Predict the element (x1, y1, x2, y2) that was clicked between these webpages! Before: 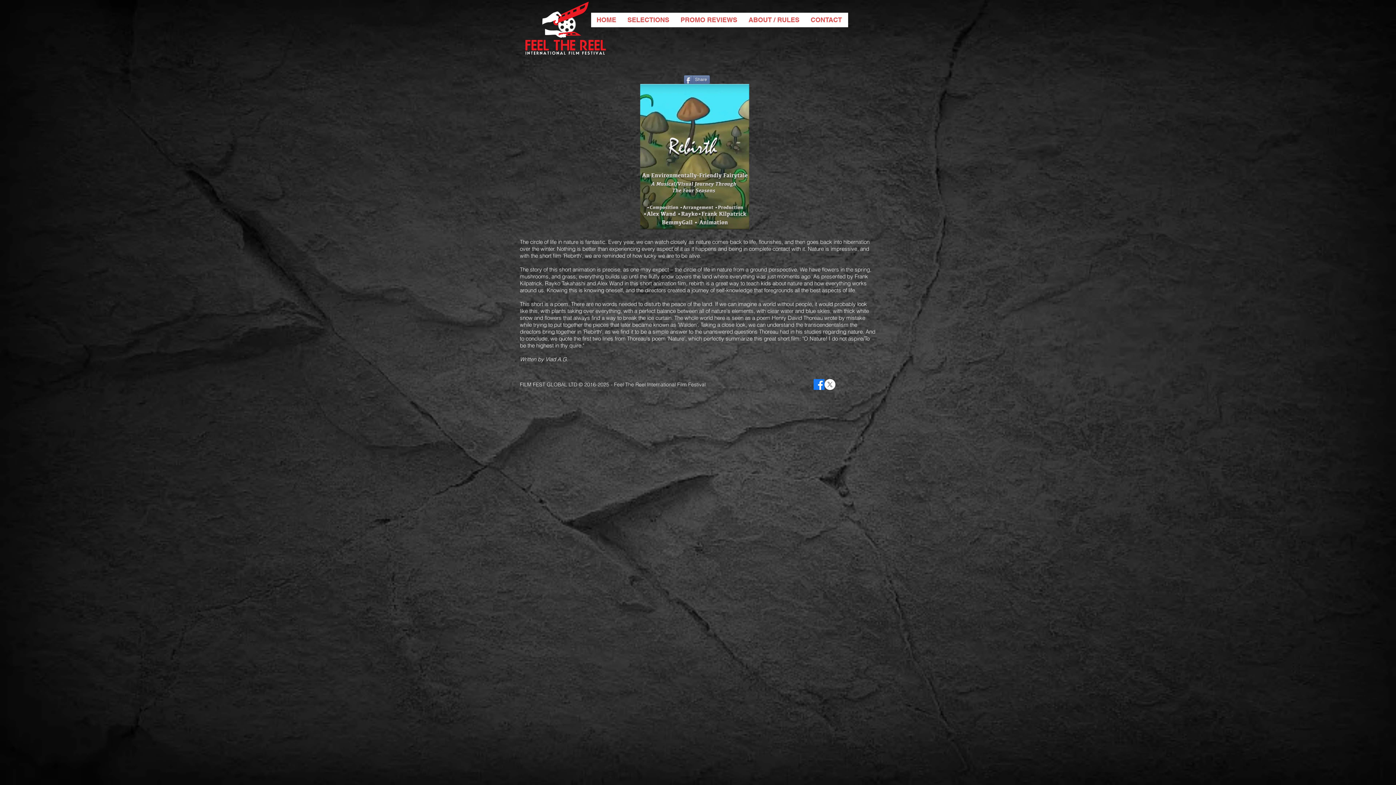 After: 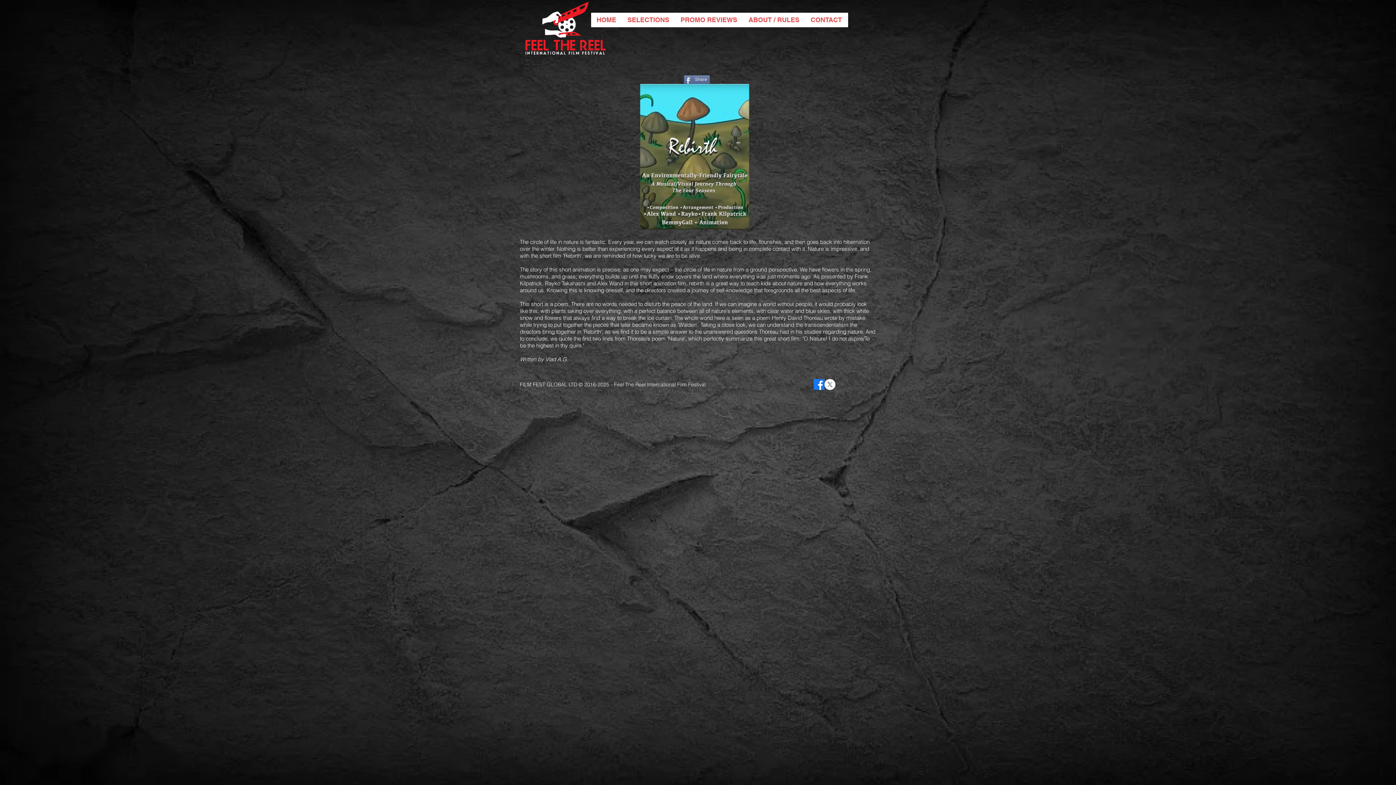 Action: label: Share bbox: (684, 75, 710, 84)